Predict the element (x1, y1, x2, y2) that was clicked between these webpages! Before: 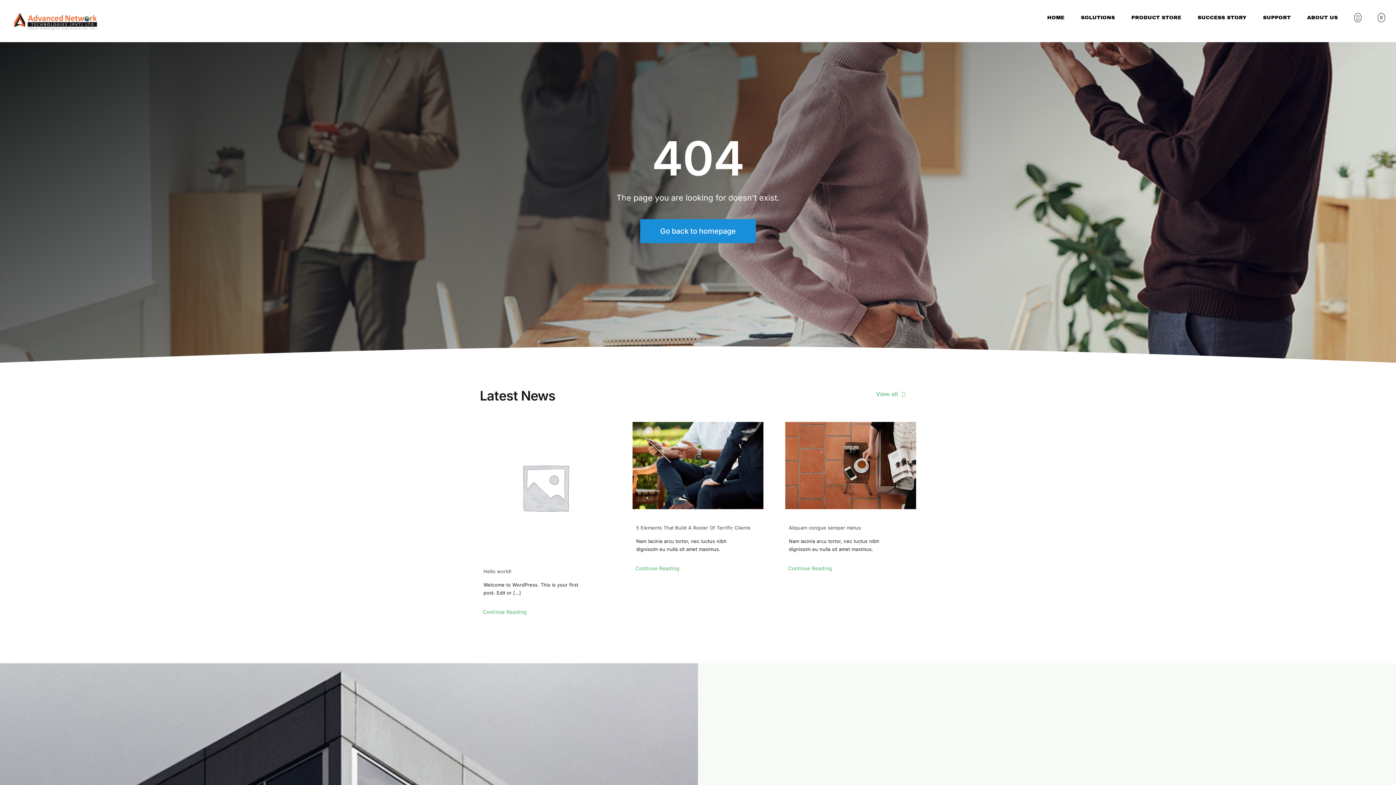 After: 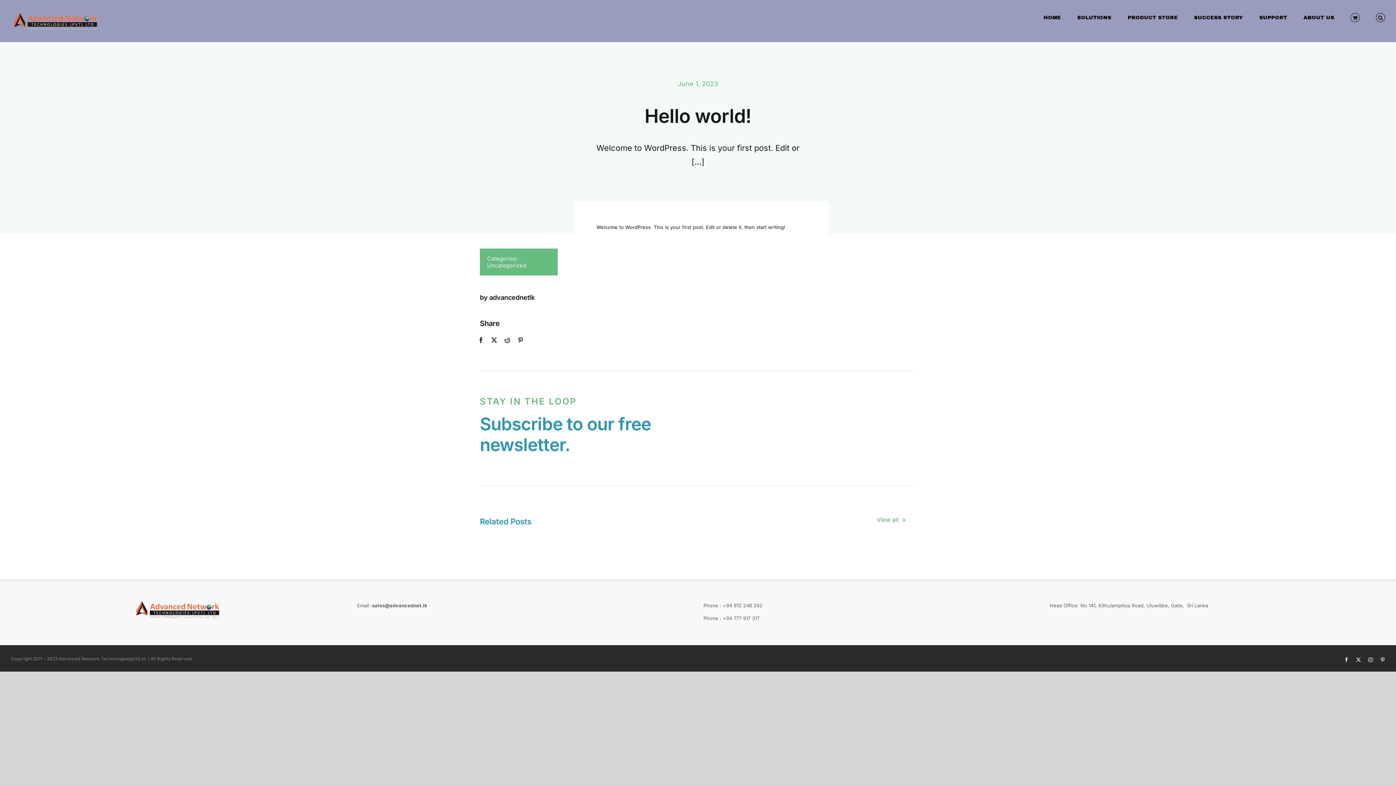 Action: label: Hello world! bbox: (483, 568, 511, 574)